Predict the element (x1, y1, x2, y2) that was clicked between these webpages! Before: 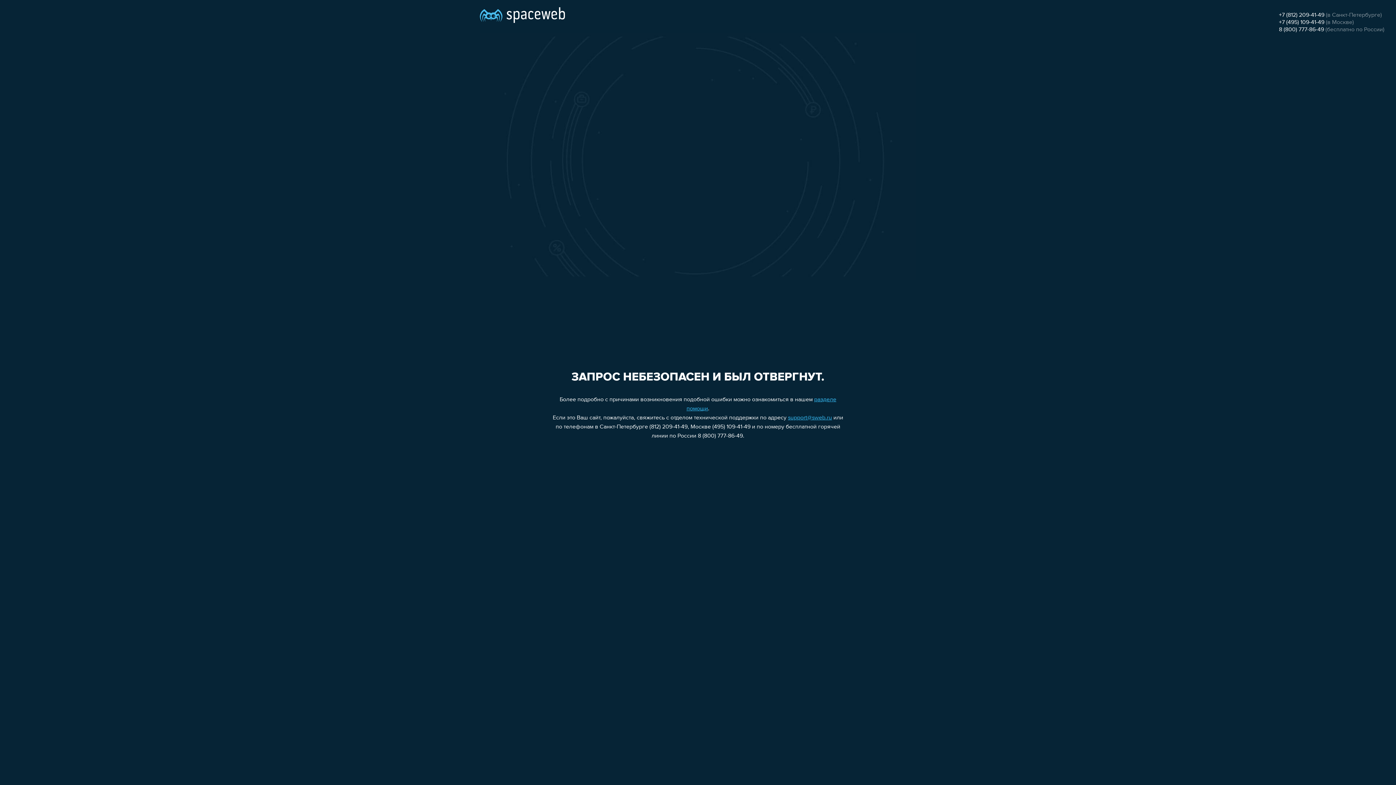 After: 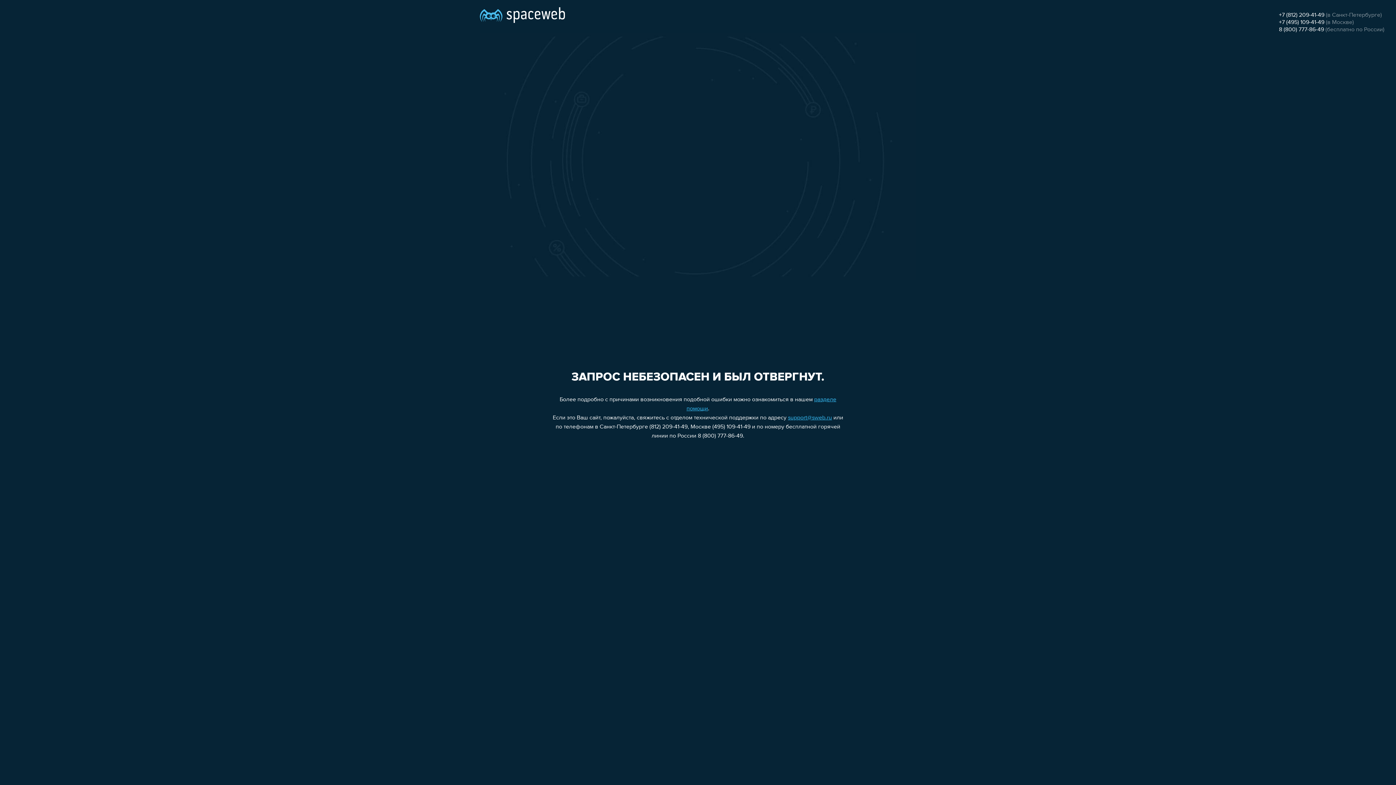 Action: bbox: (1279, 12, 1324, 18) label: +7 (812) 209-41-49